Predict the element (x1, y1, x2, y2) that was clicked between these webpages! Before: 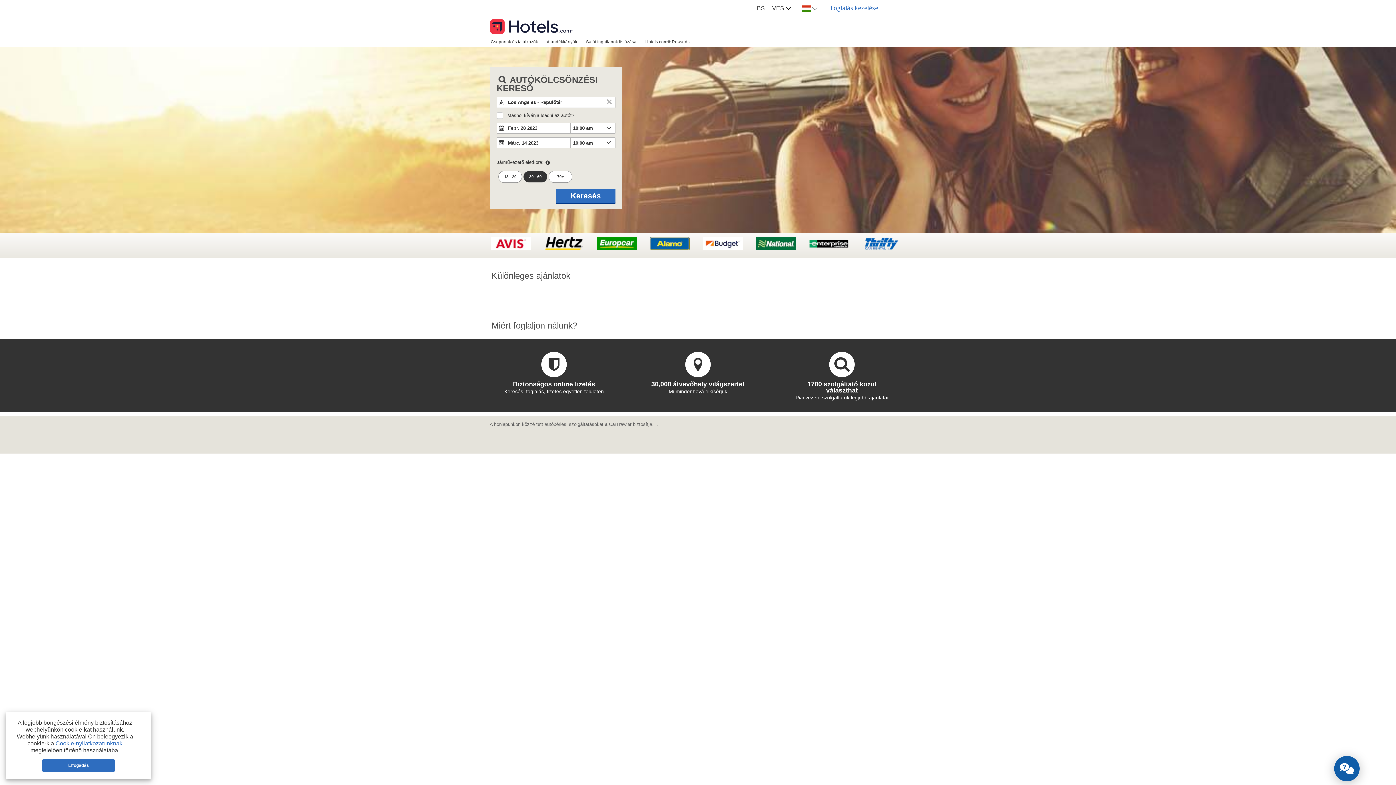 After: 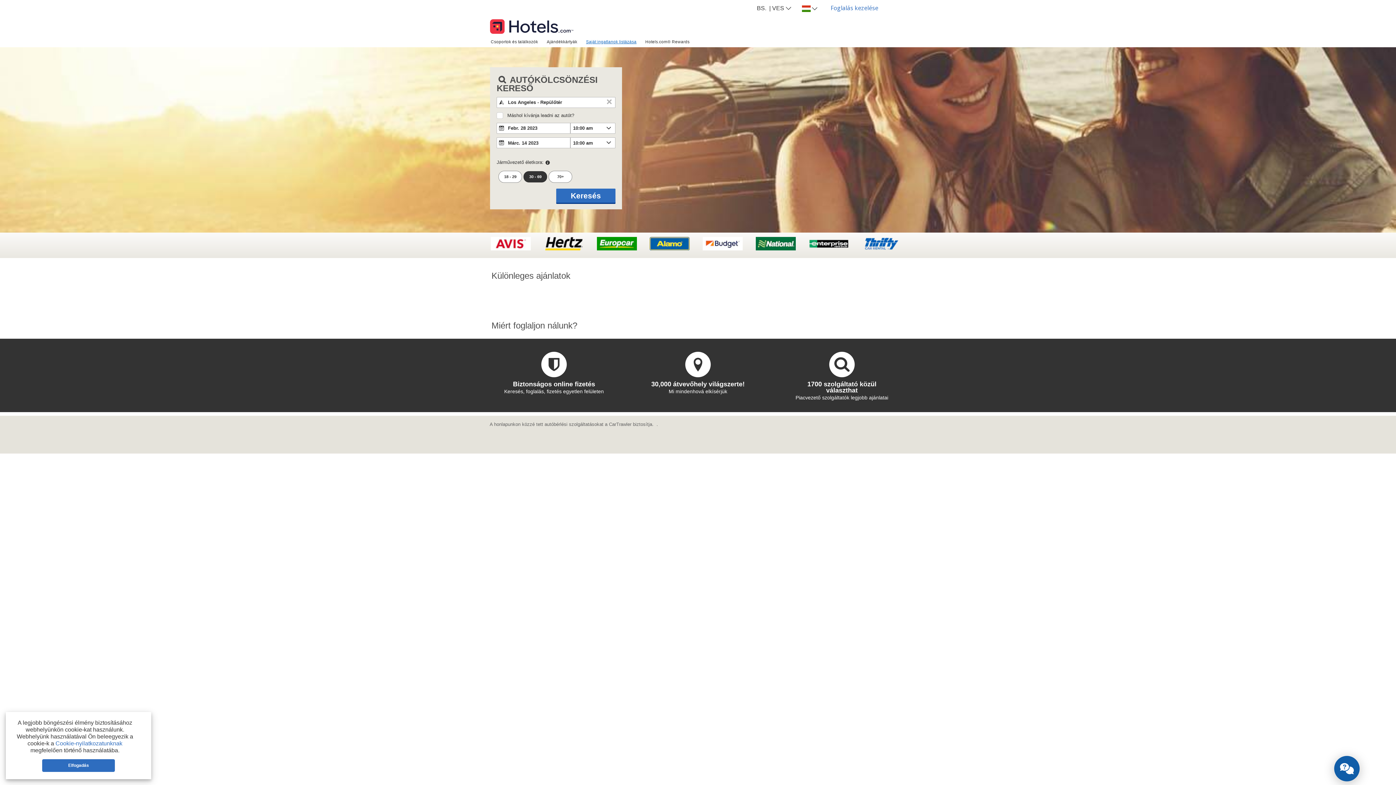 Action: bbox: (581, 36, 641, 46) label: Saját ingatlanok listázása